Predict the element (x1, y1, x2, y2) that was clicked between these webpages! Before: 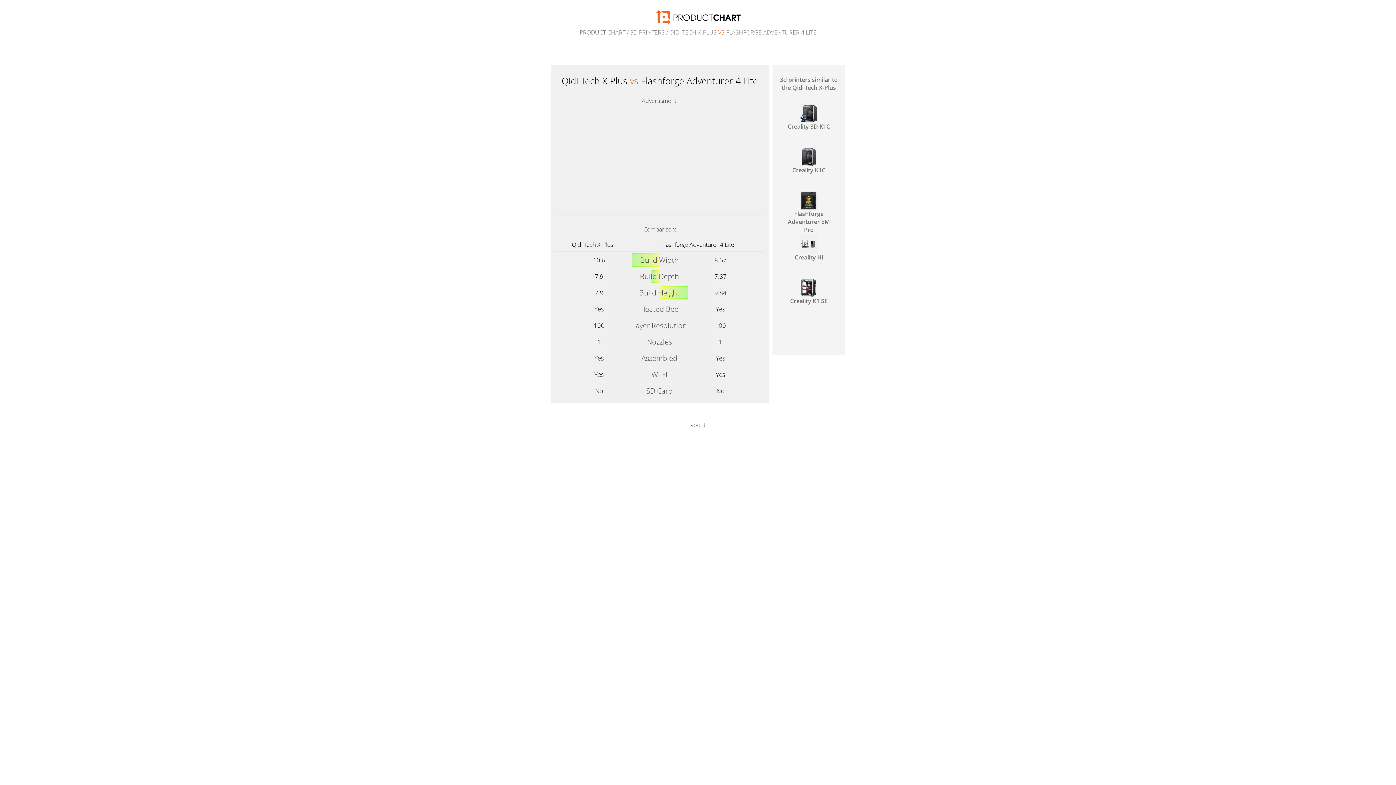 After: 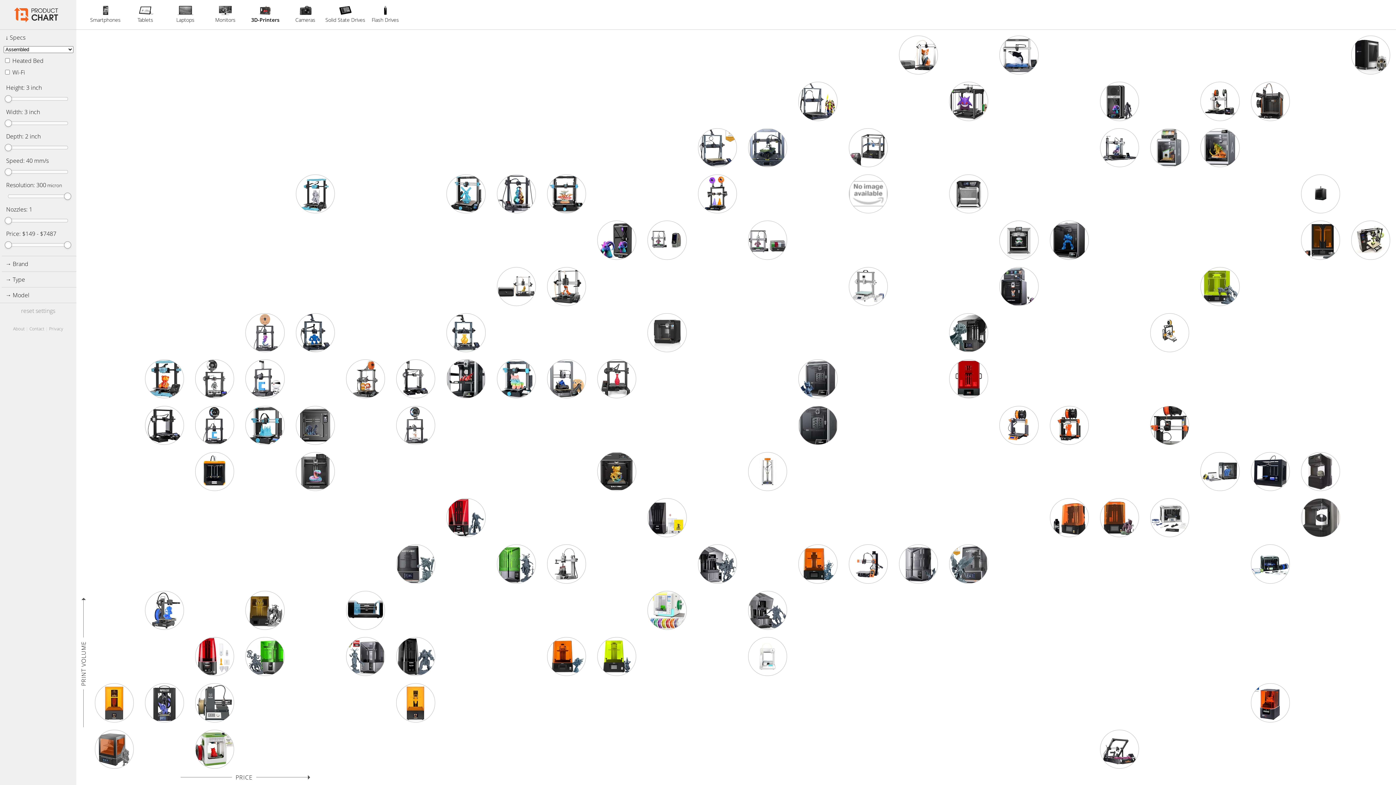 Action: label: 3D PRINTERS bbox: (630, 28, 664, 36)